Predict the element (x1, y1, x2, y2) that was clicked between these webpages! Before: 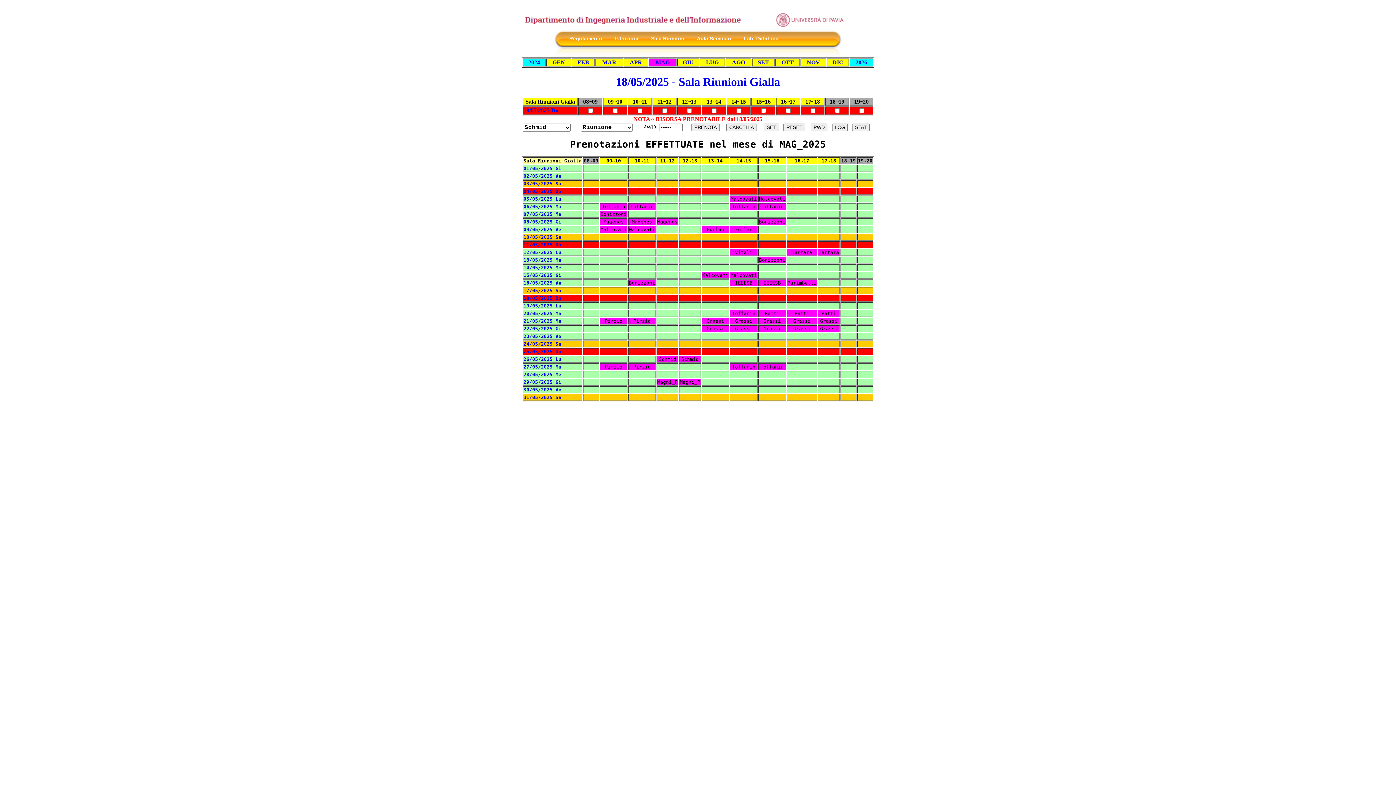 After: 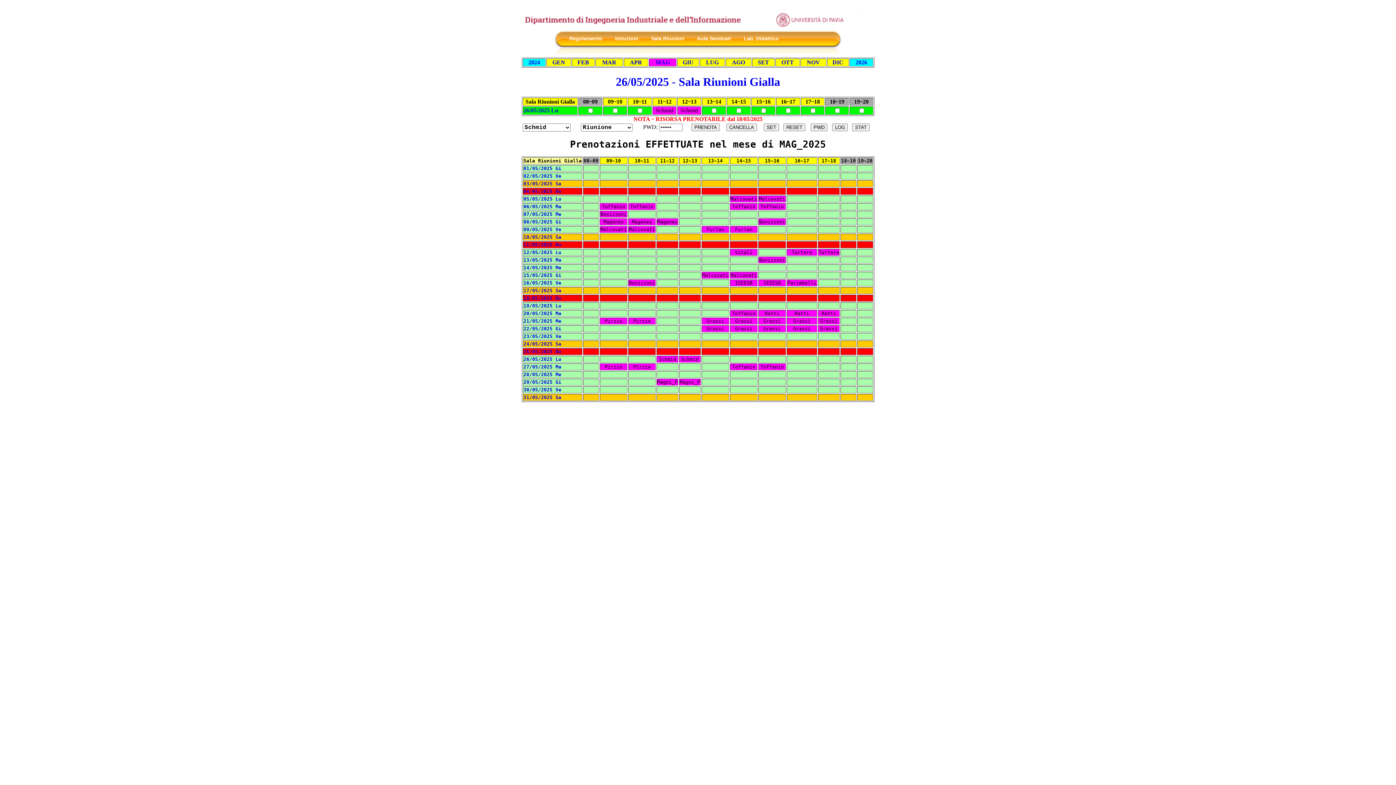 Action: label: 26/05/2025 Lu bbox: (523, 356, 561, 362)